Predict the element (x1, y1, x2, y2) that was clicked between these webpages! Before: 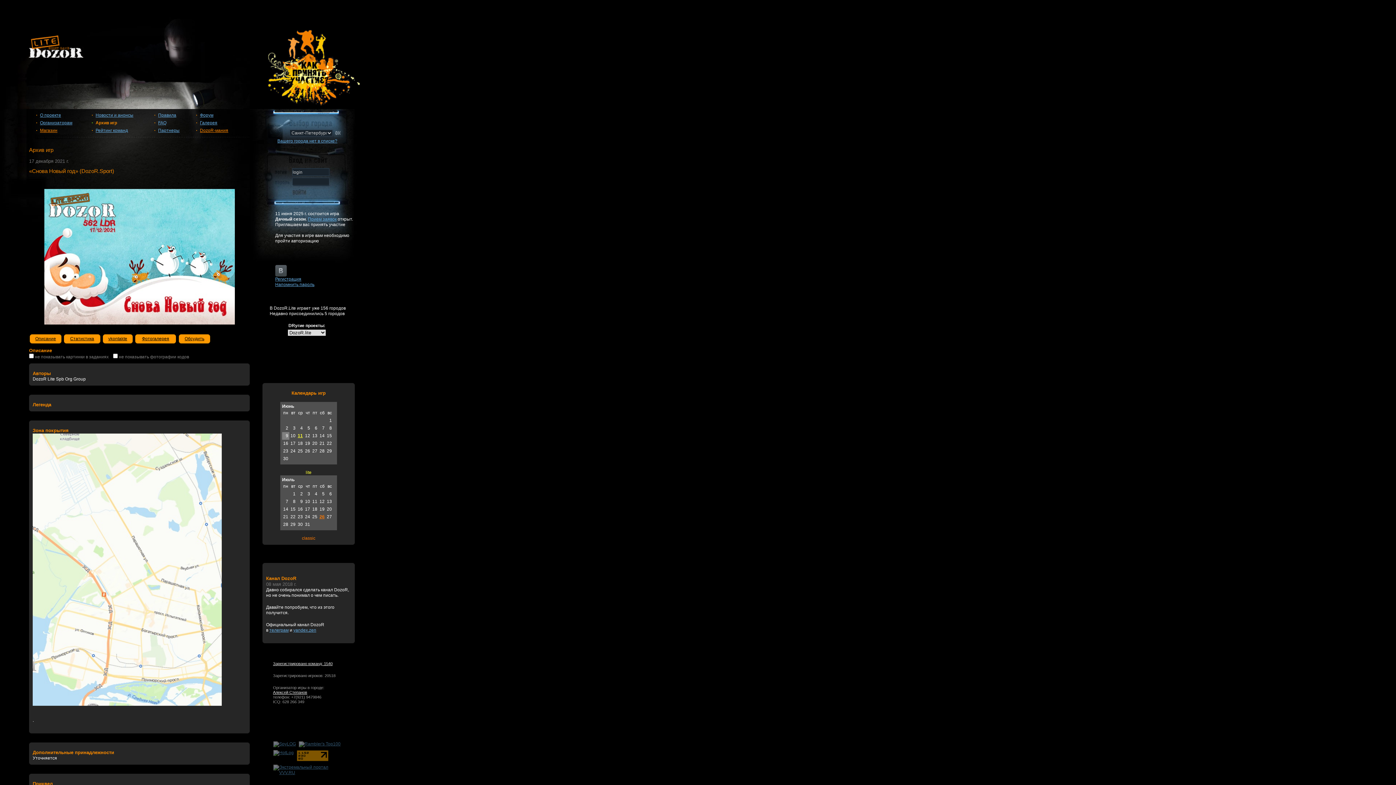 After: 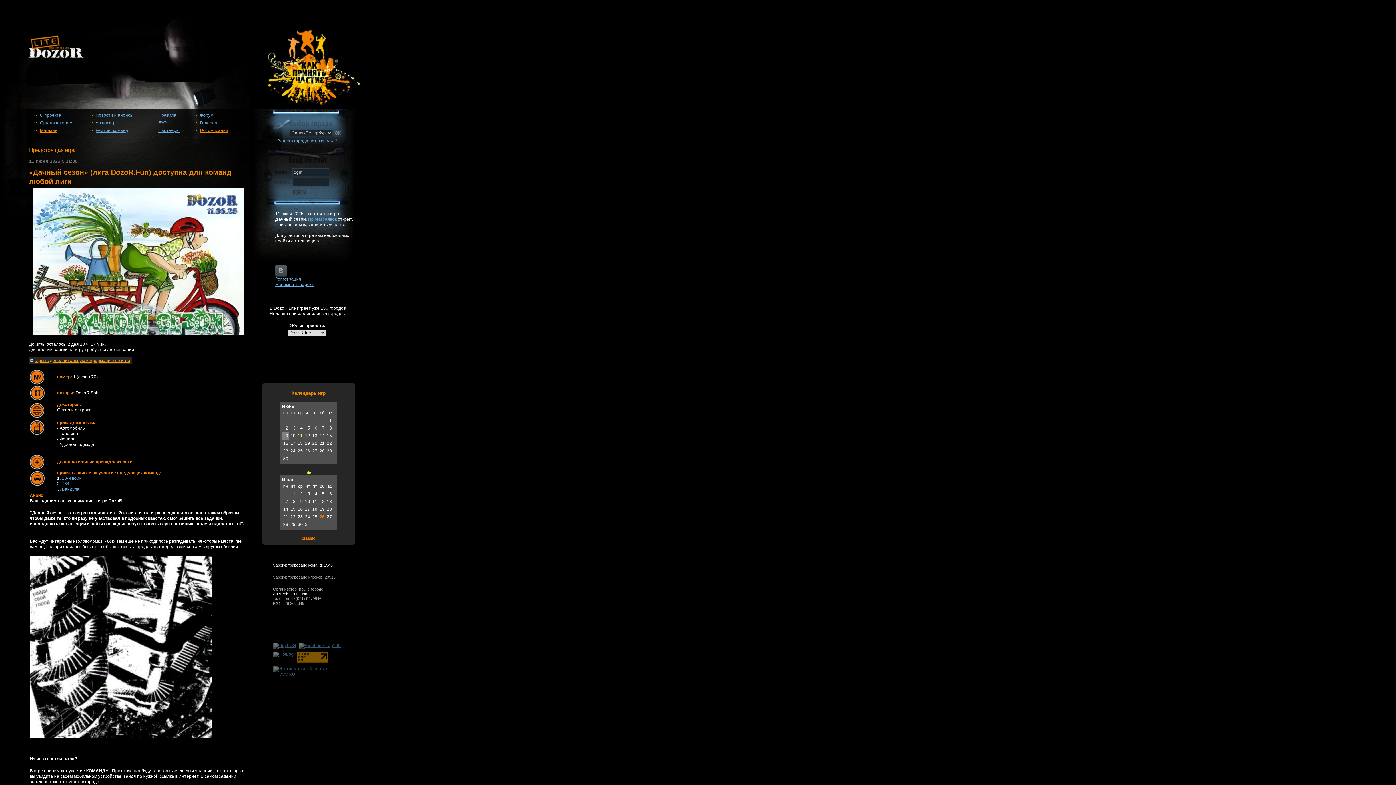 Action: label: Новости и анонсы bbox: (92, 112, 133, 117)